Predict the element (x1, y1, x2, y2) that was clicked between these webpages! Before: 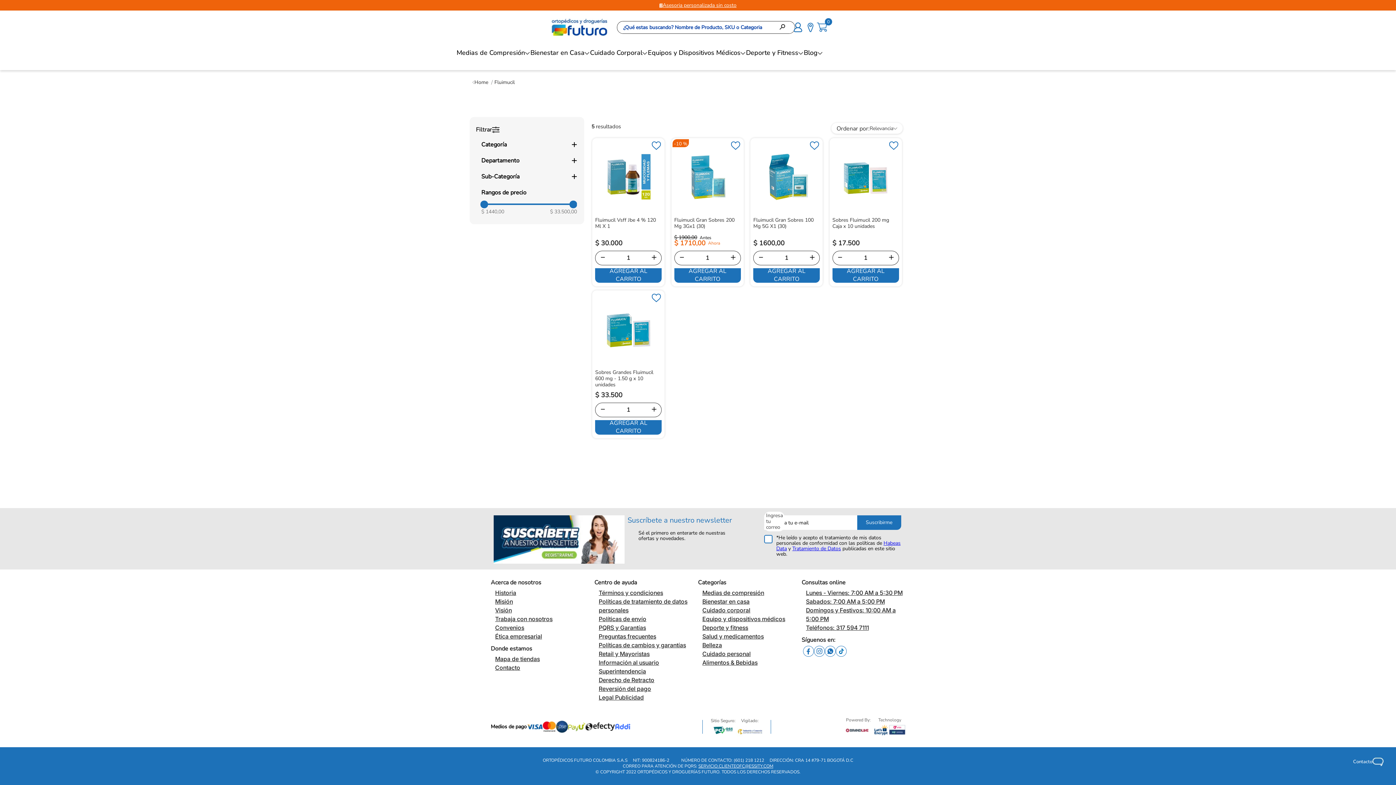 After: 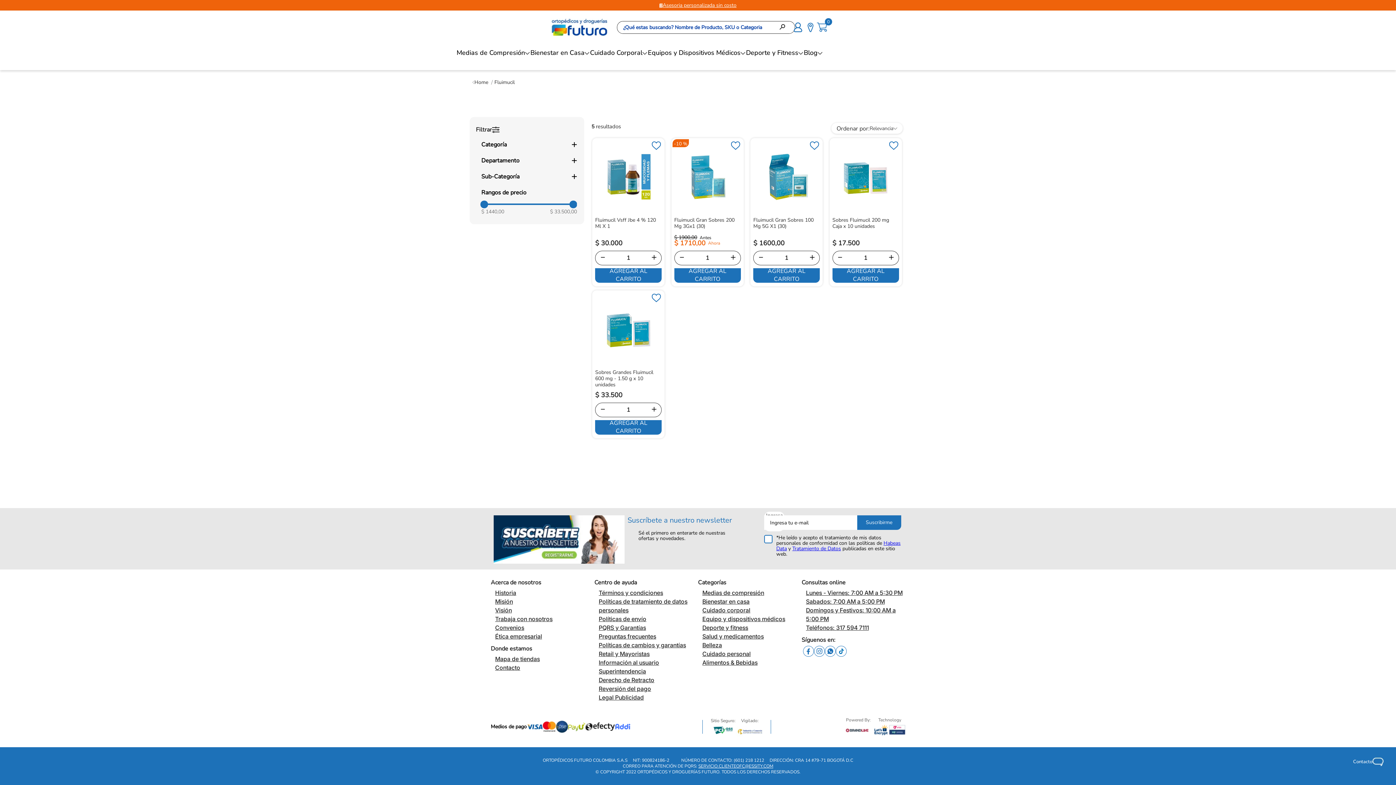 Action: label: Cuidado corporal bbox: (702, 606, 801, 614)